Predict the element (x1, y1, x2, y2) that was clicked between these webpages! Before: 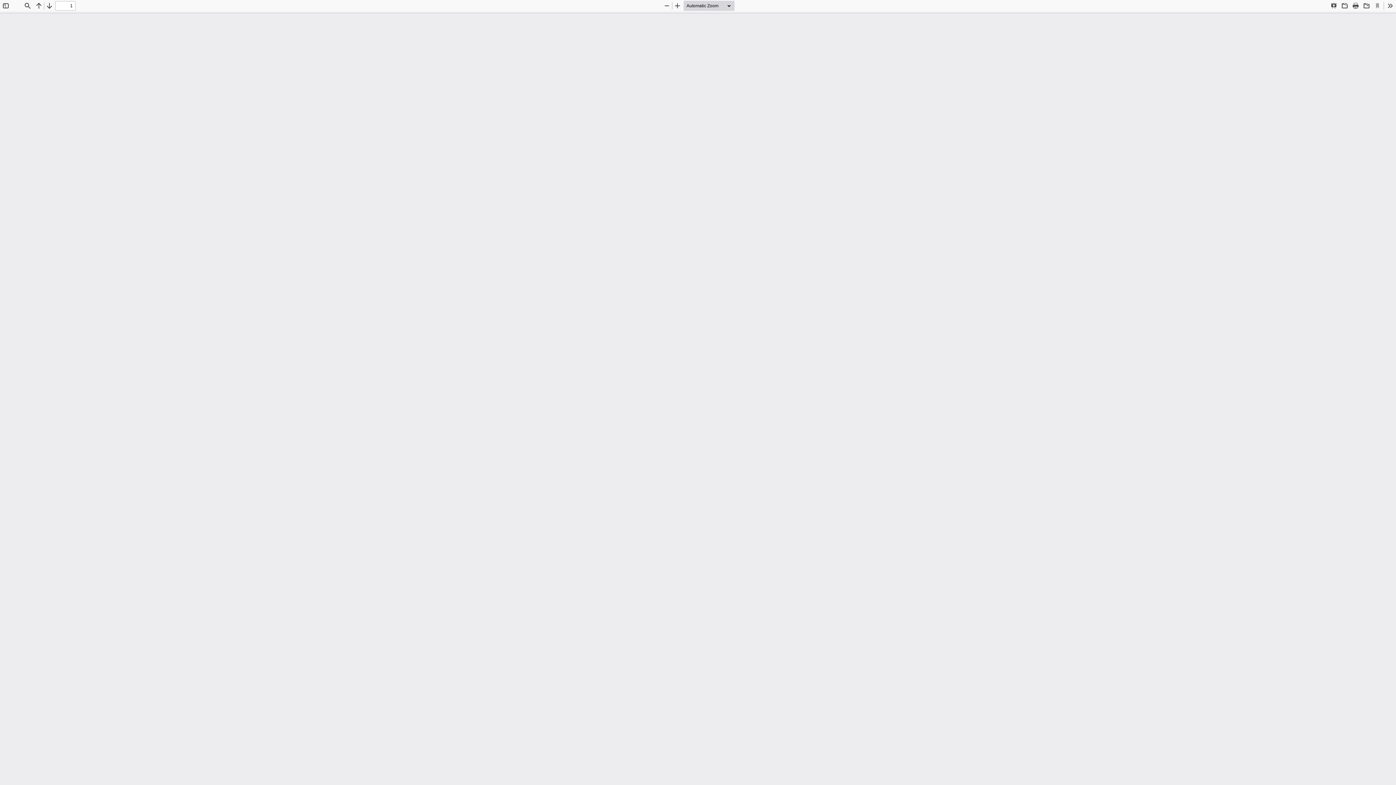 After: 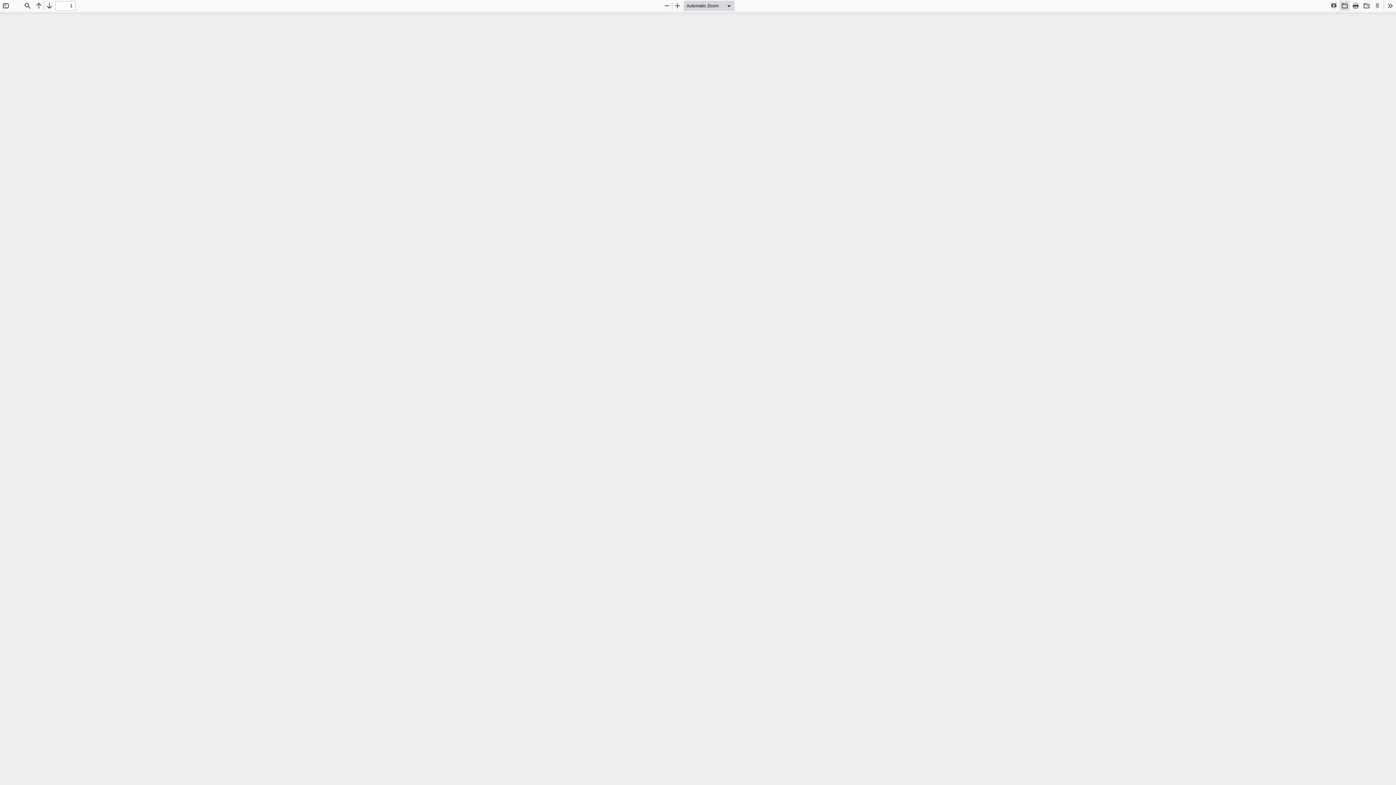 Action: label: Open bbox: (1340, 0, 1350, 10)